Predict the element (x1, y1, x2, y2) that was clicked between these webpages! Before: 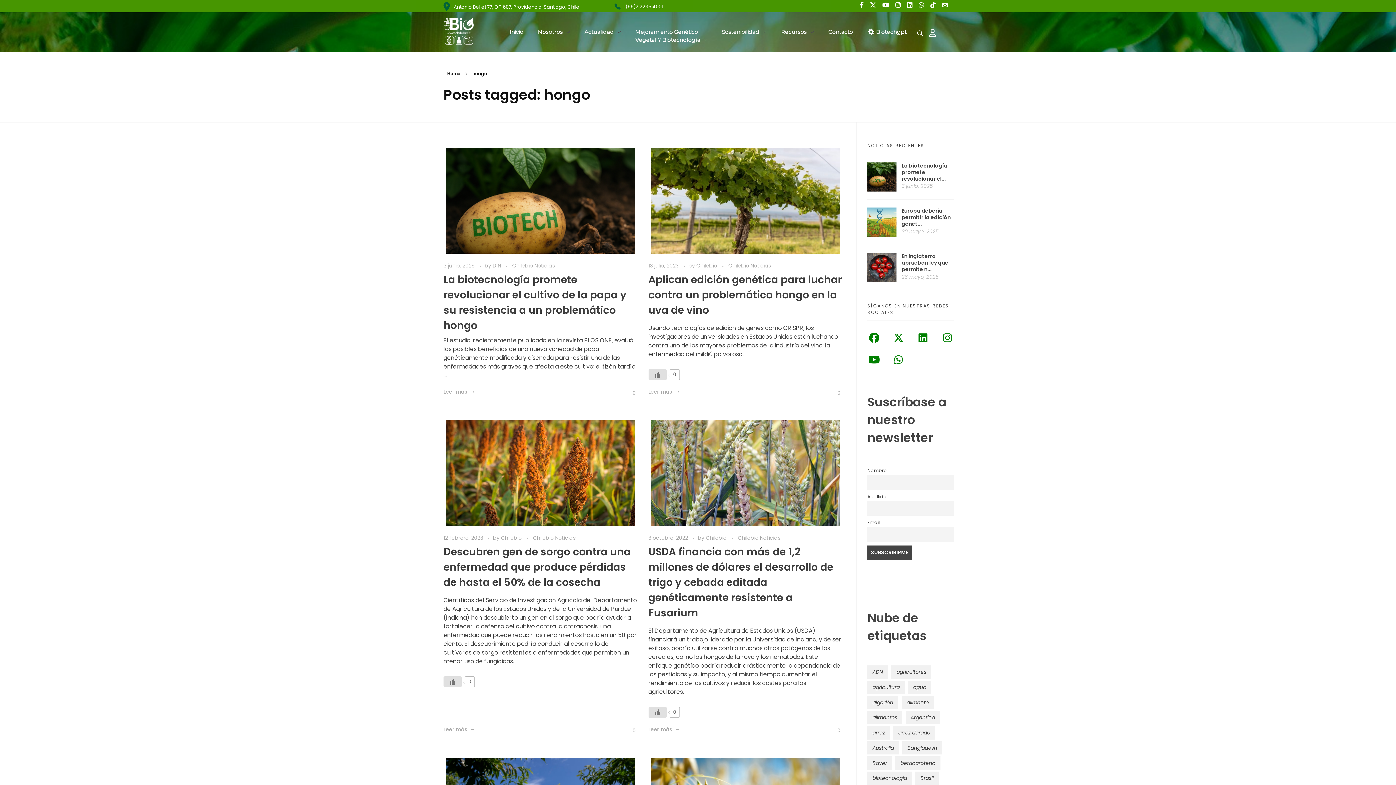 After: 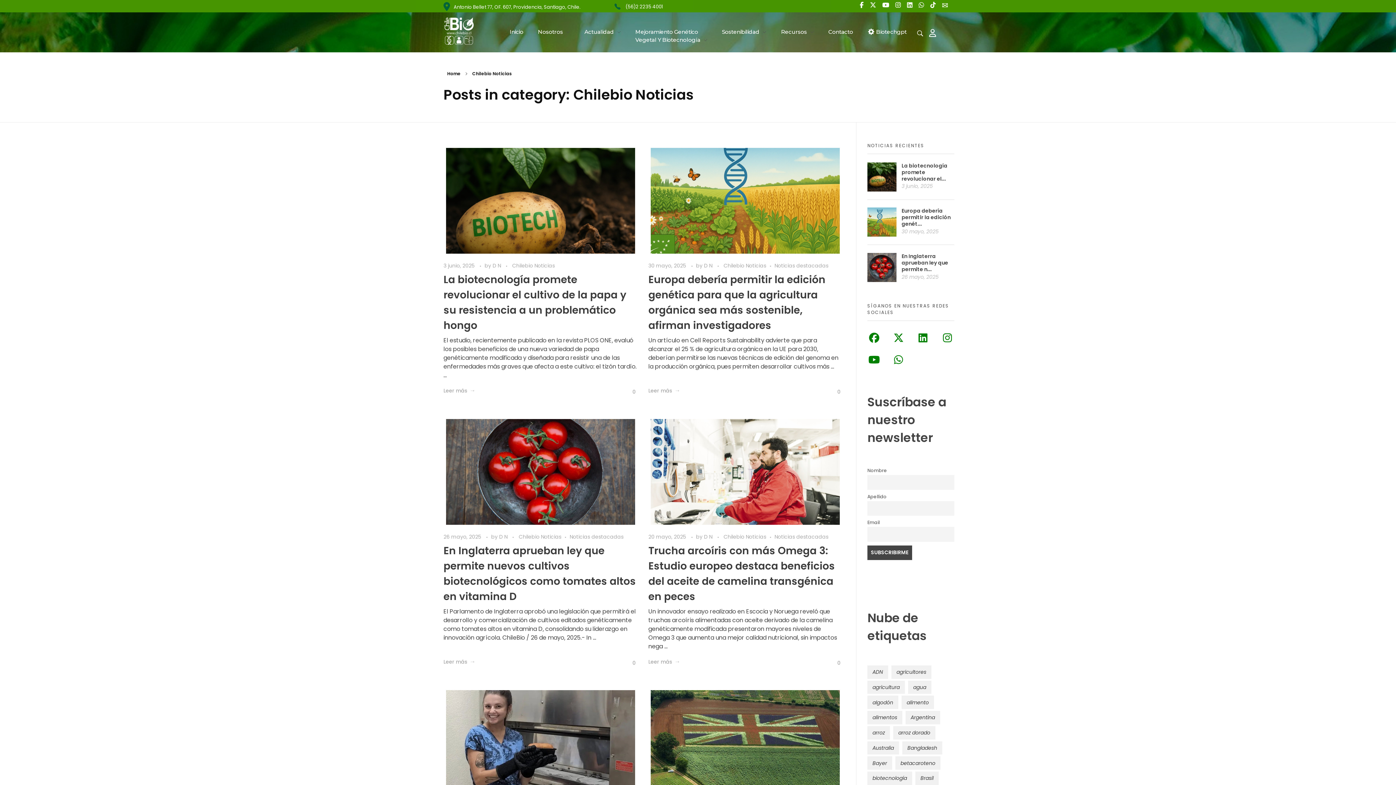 Action: bbox: (738, 534, 780, 542) label: Chilebio Noticias